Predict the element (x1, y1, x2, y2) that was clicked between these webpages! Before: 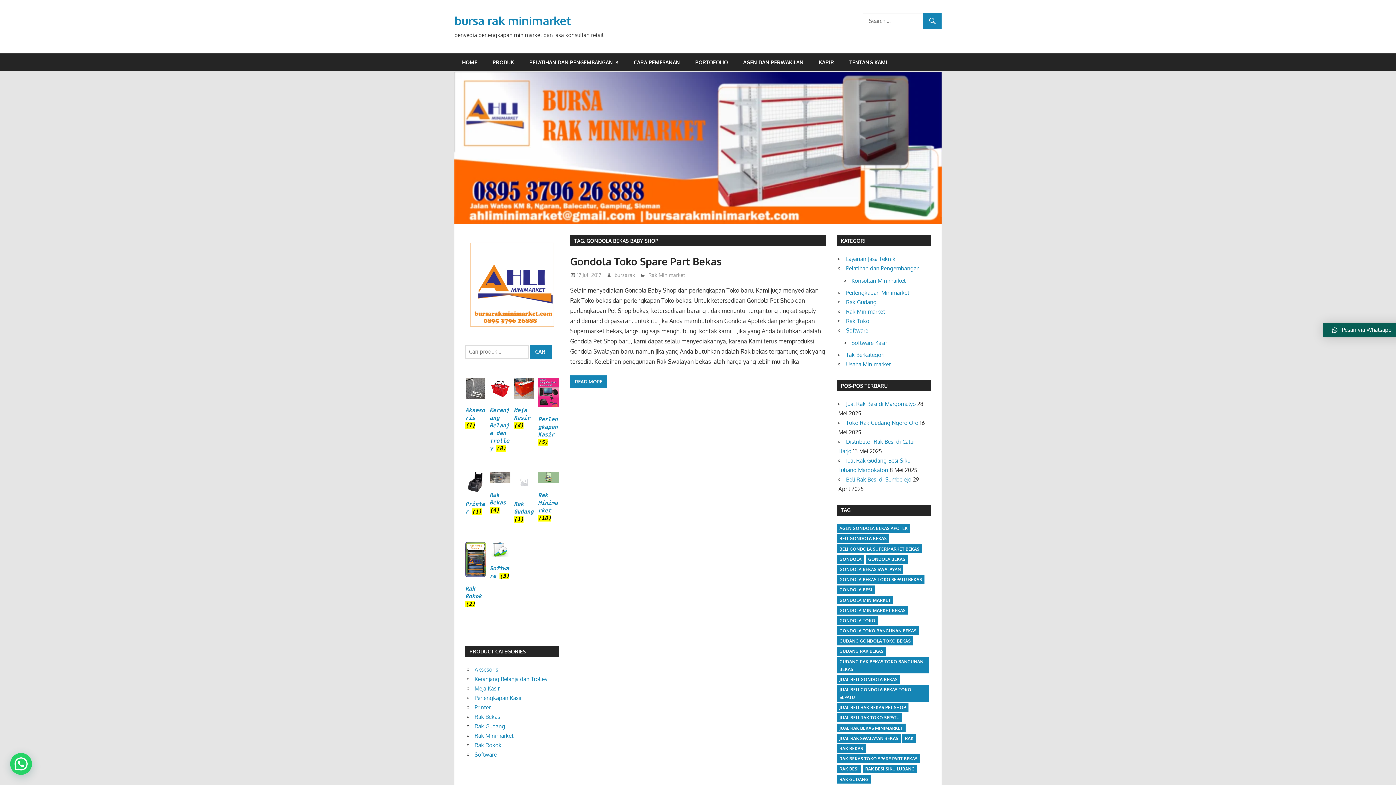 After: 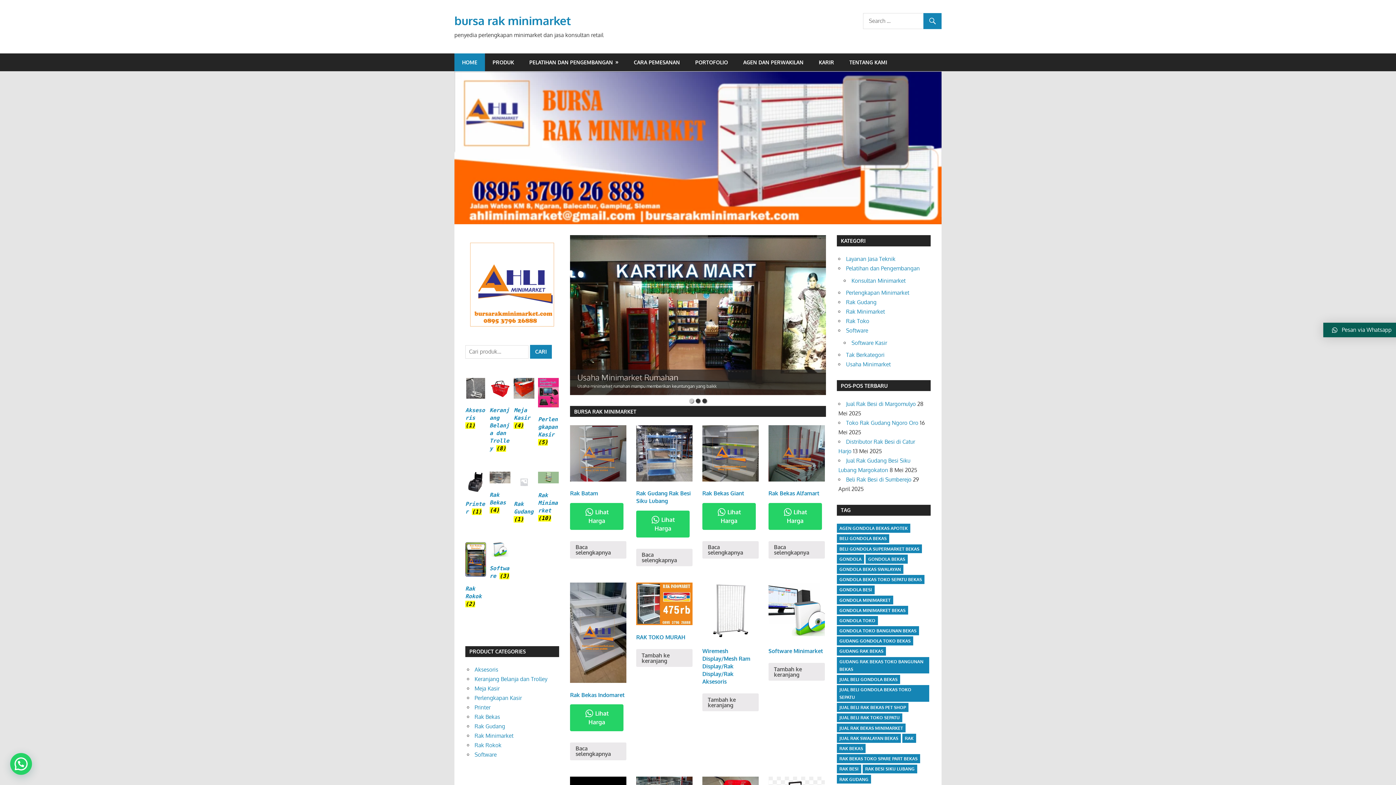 Action: bbox: (454, 53, 485, 71) label: HOME